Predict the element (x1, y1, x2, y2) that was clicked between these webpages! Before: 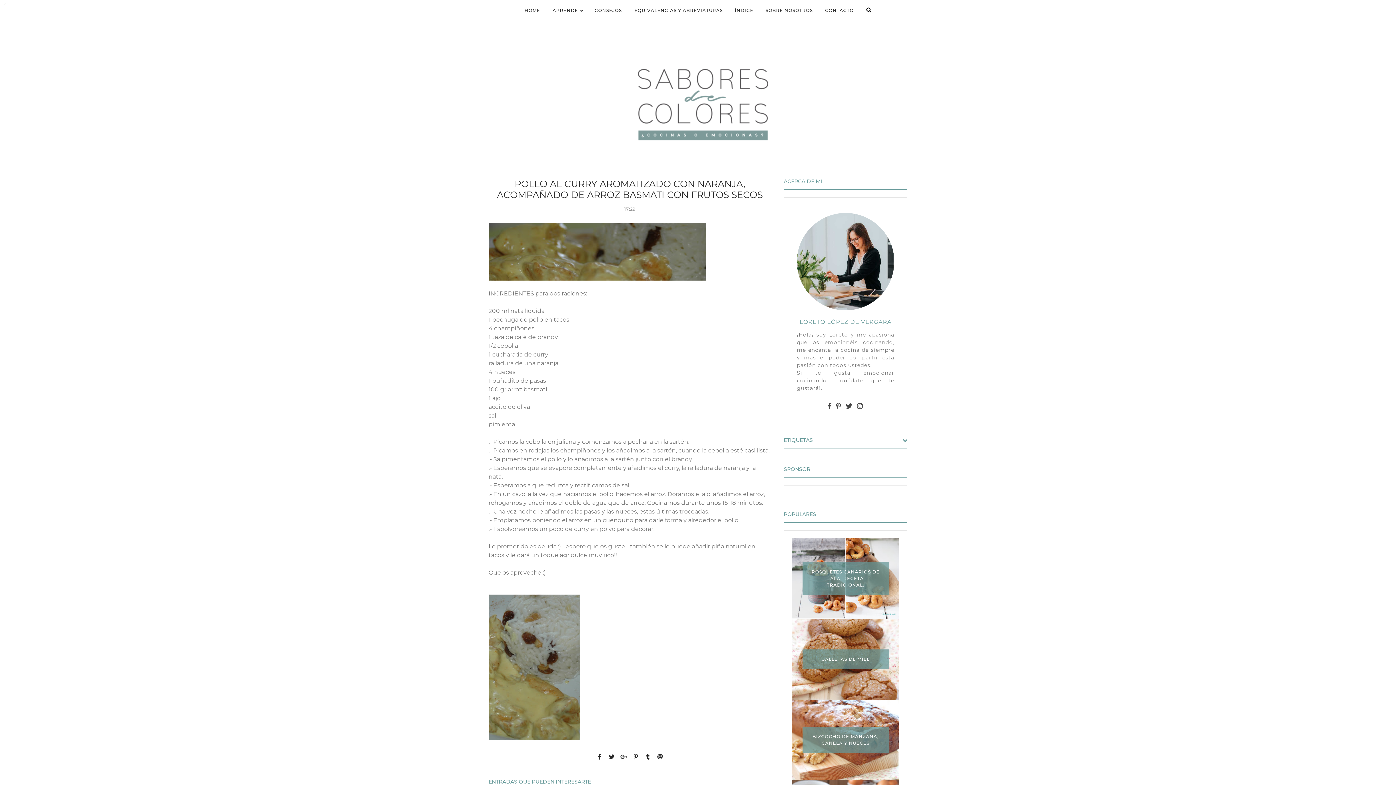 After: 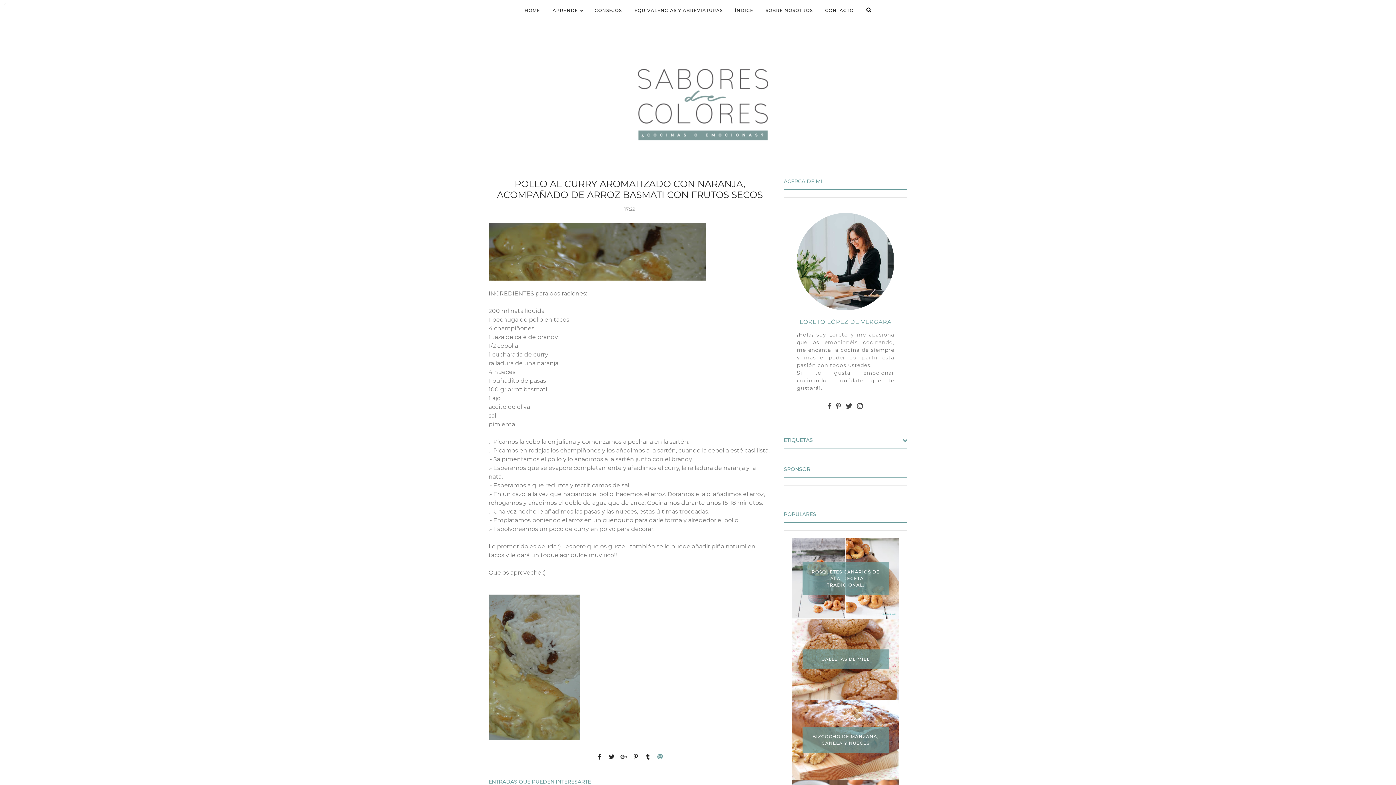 Action: bbox: (654, 750, 666, 764)